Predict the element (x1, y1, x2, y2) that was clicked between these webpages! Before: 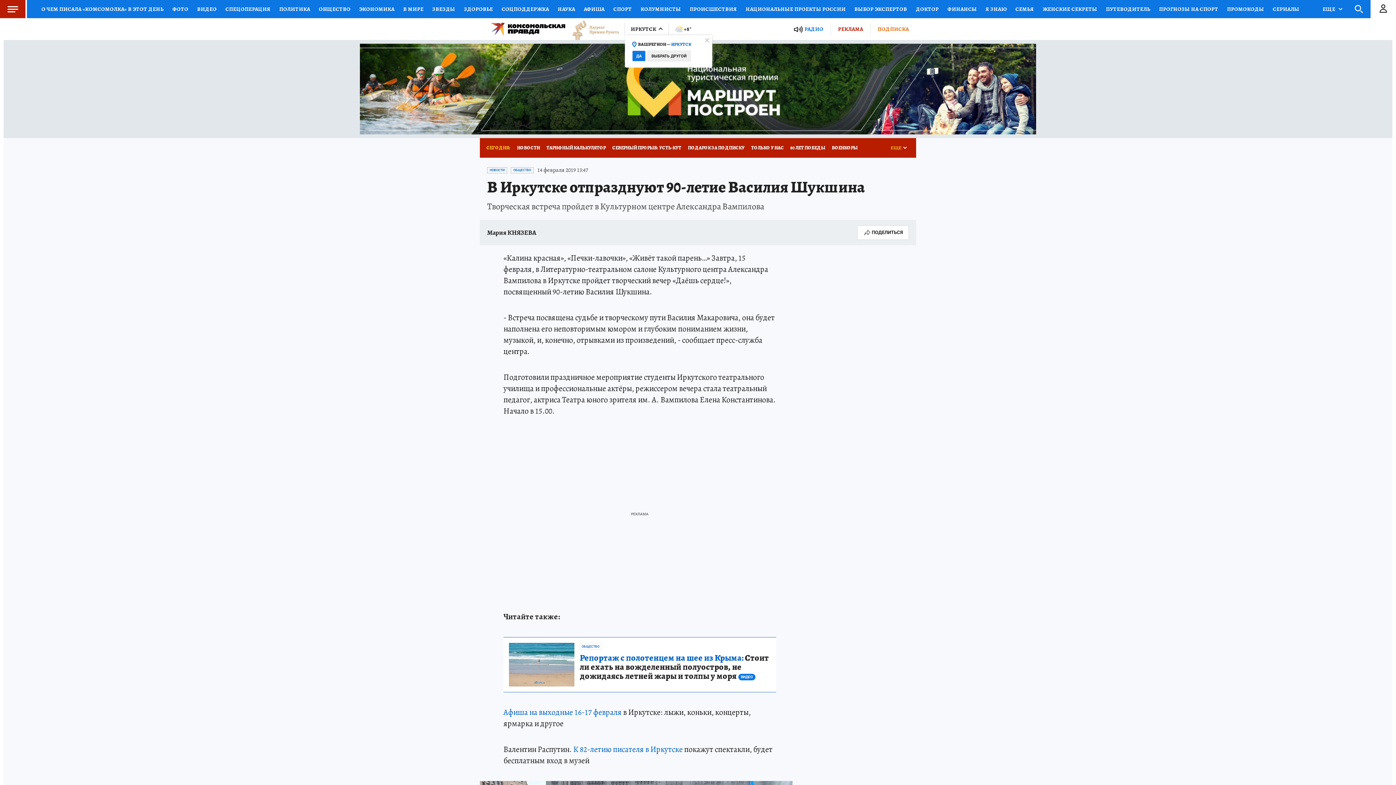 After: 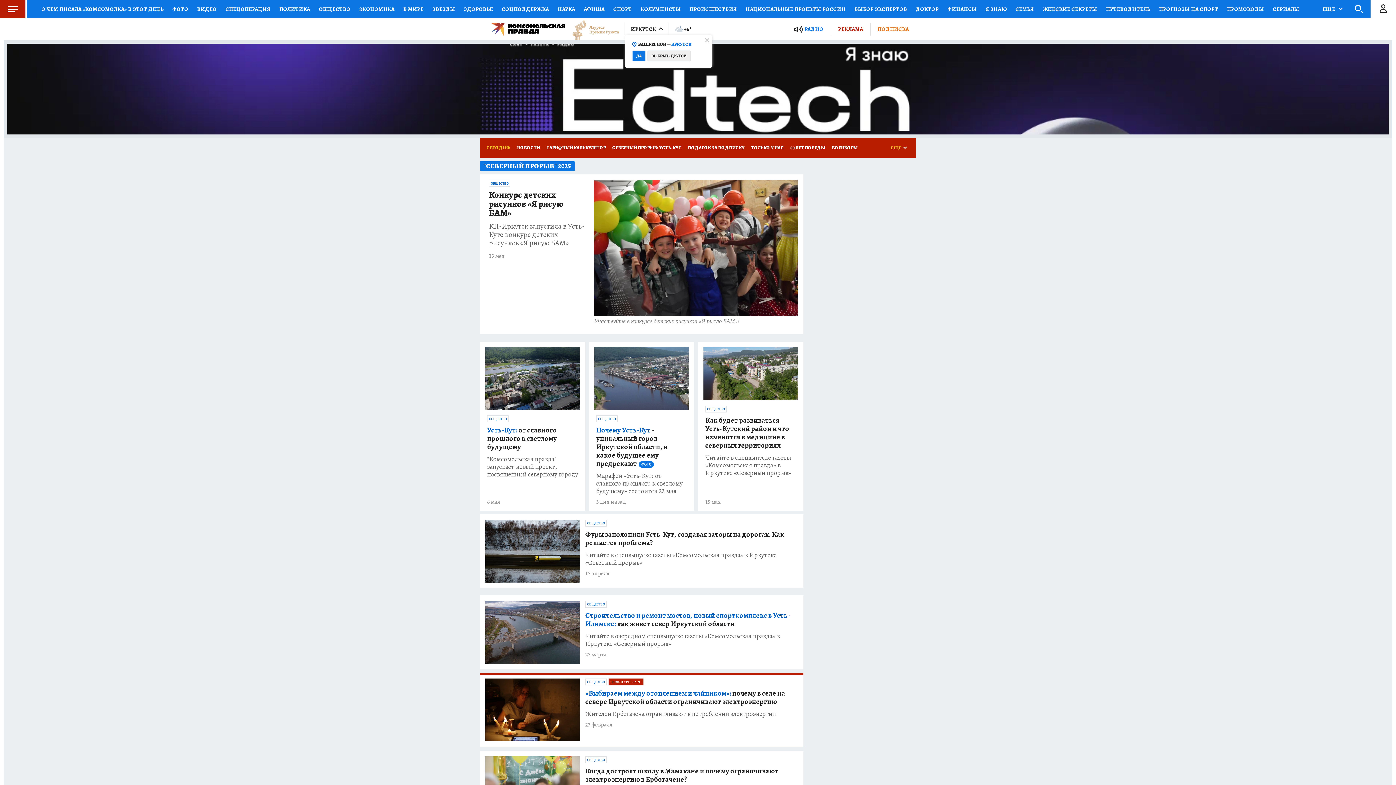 Action: label: СЕВЕРНЫЙ ПРОРЫВ: УСТЬ-КУТ bbox: (609, 138, 684, 157)